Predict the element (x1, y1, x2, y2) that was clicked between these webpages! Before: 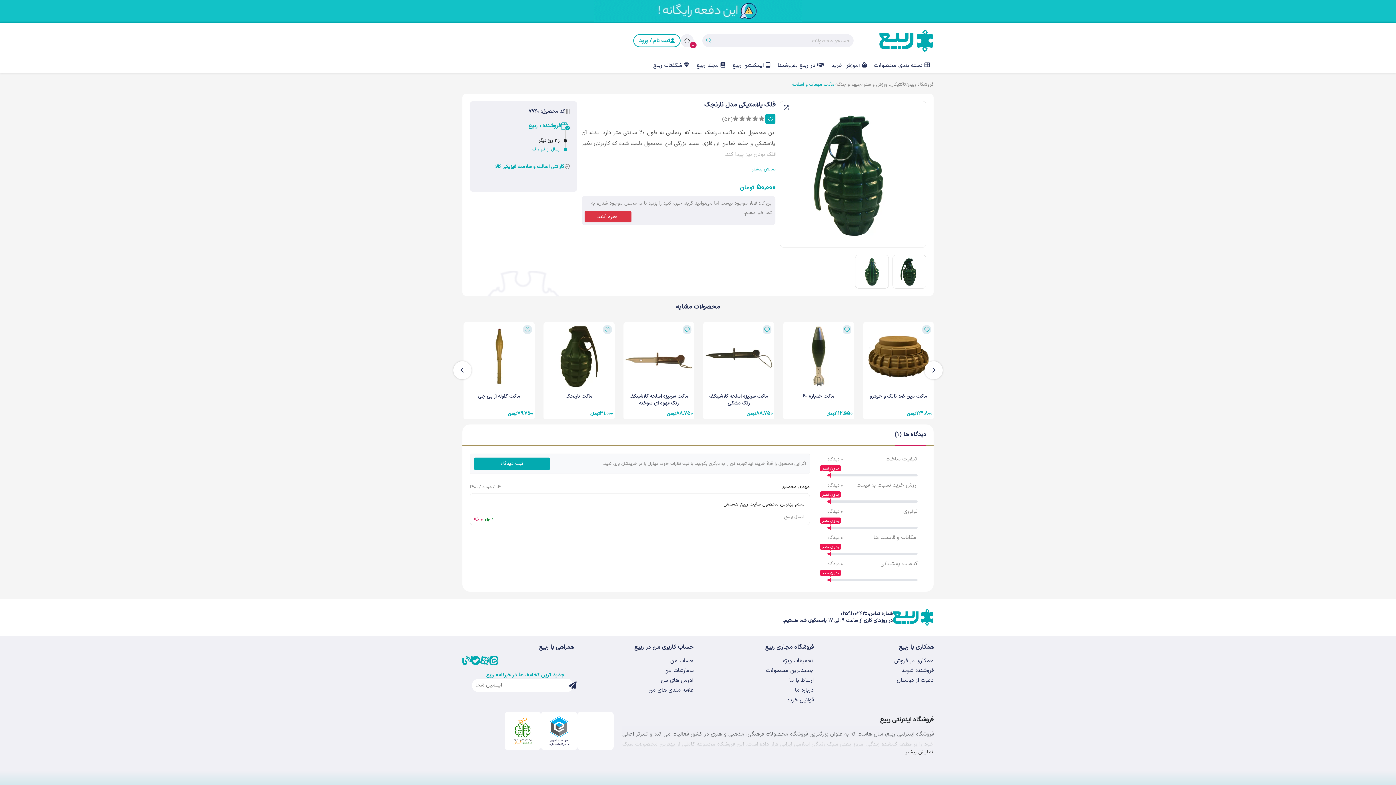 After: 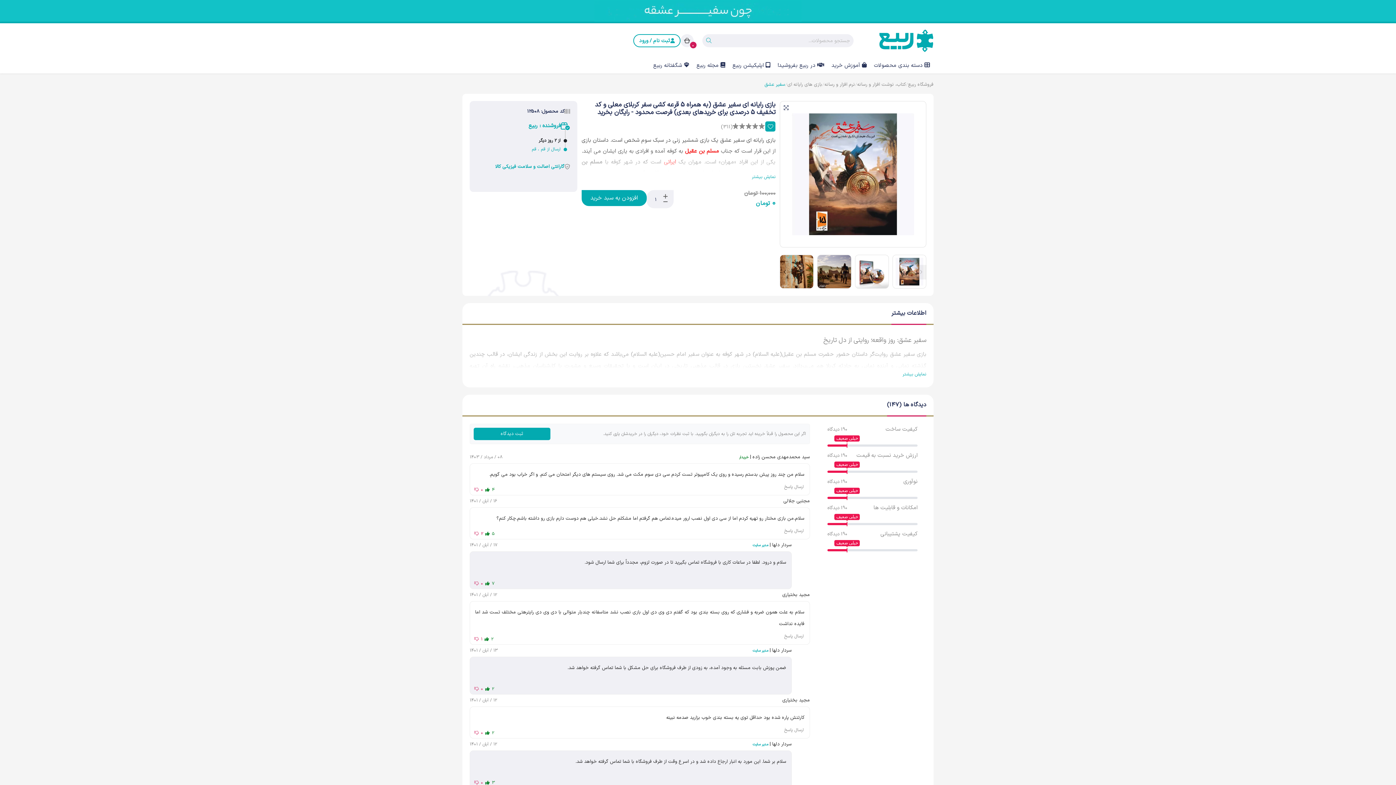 Action: bbox: (594, 5, 801, 16)